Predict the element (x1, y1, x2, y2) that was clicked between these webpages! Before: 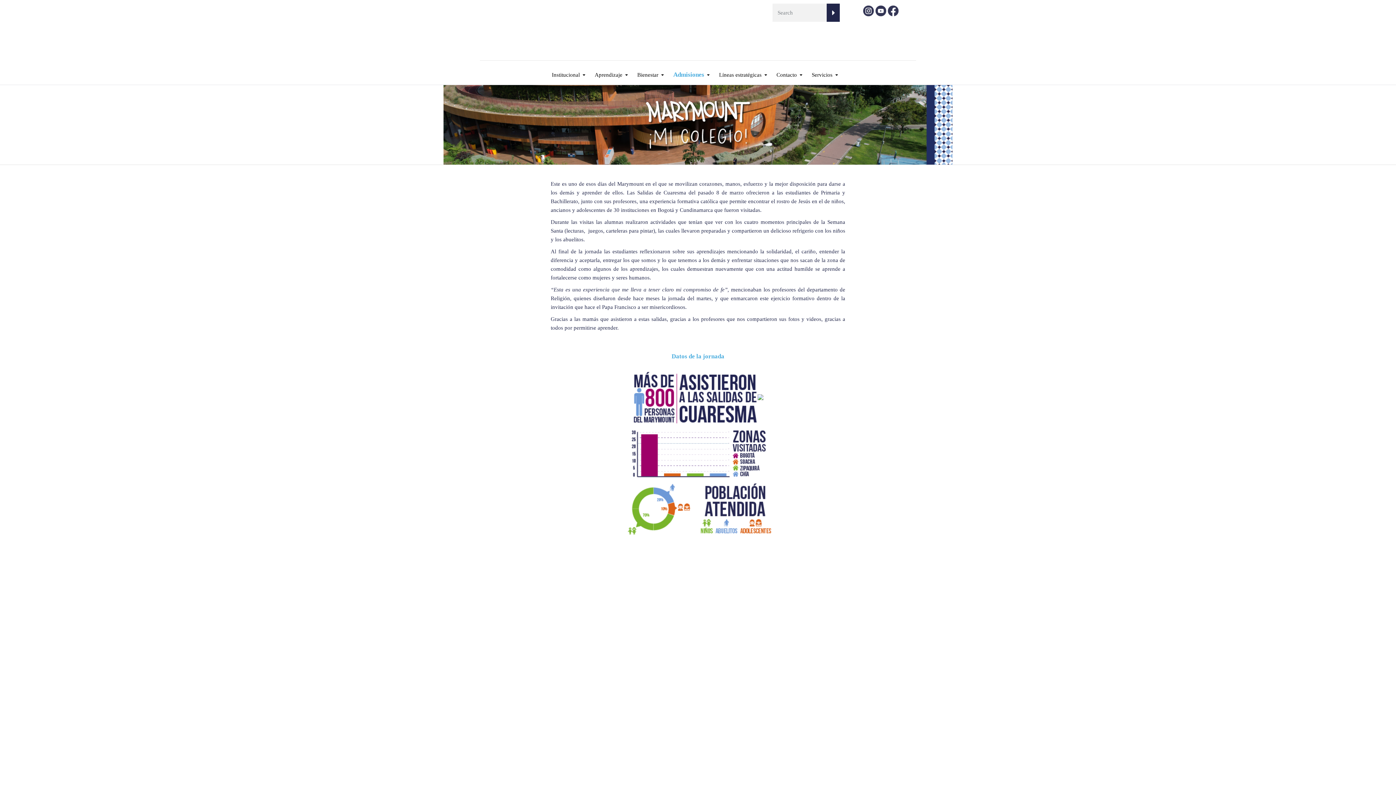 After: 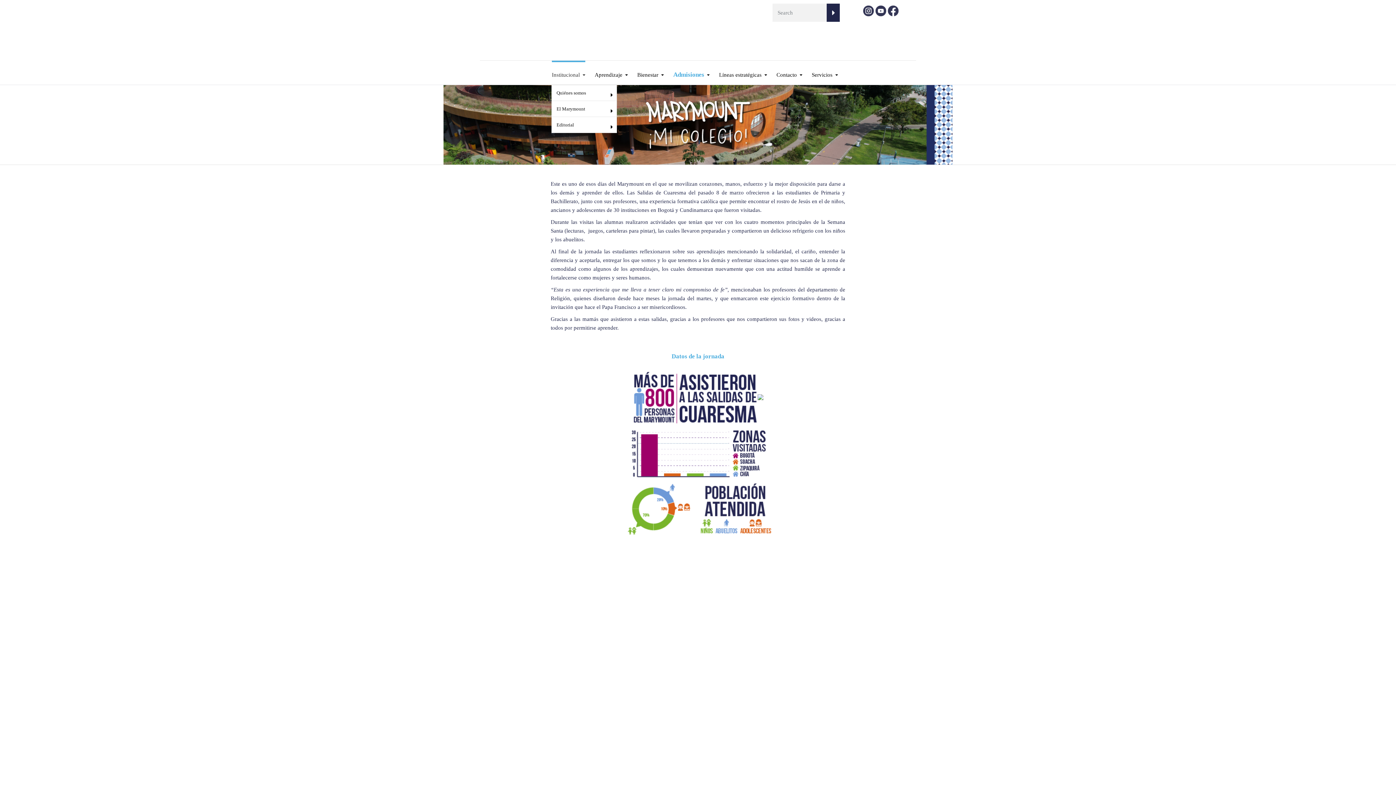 Action: bbox: (552, 60, 585, 79) label: Institucional